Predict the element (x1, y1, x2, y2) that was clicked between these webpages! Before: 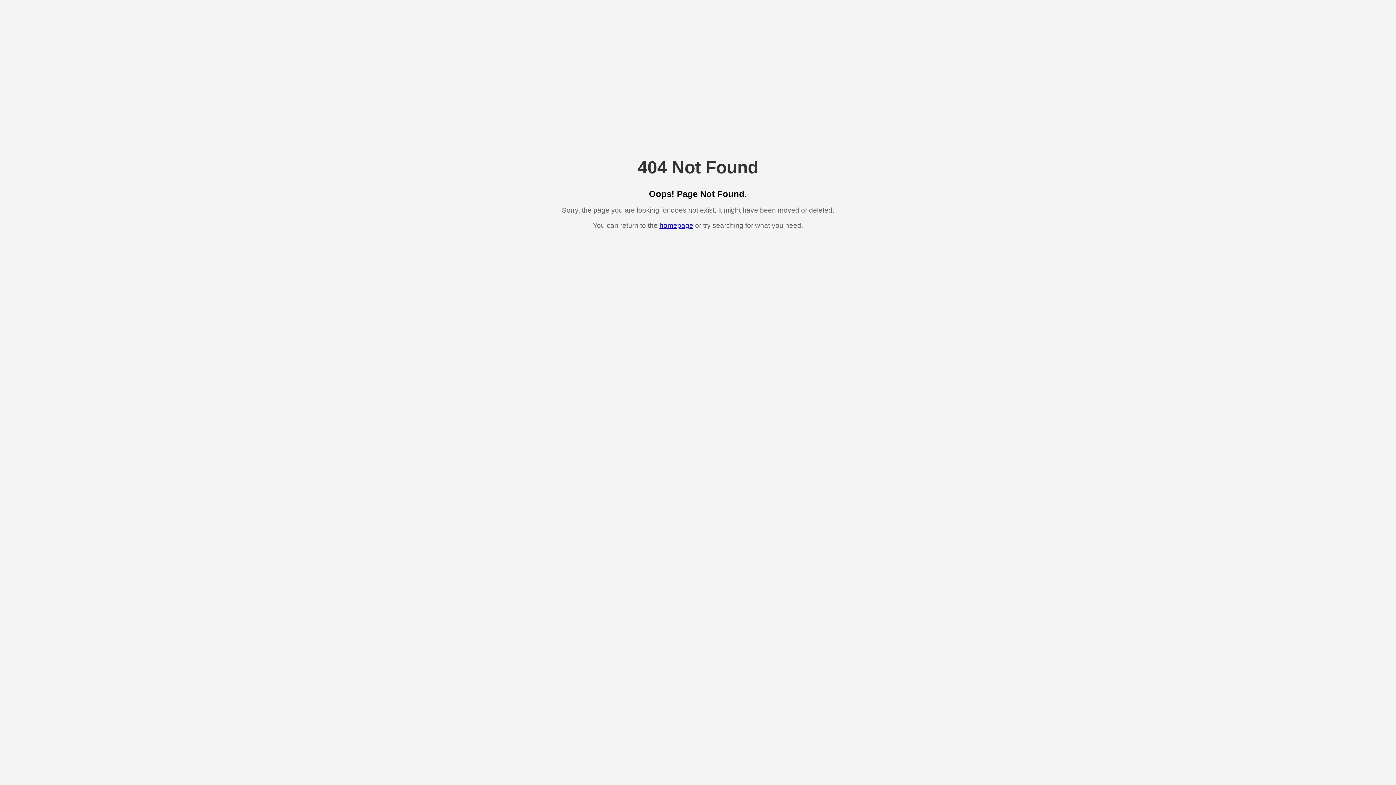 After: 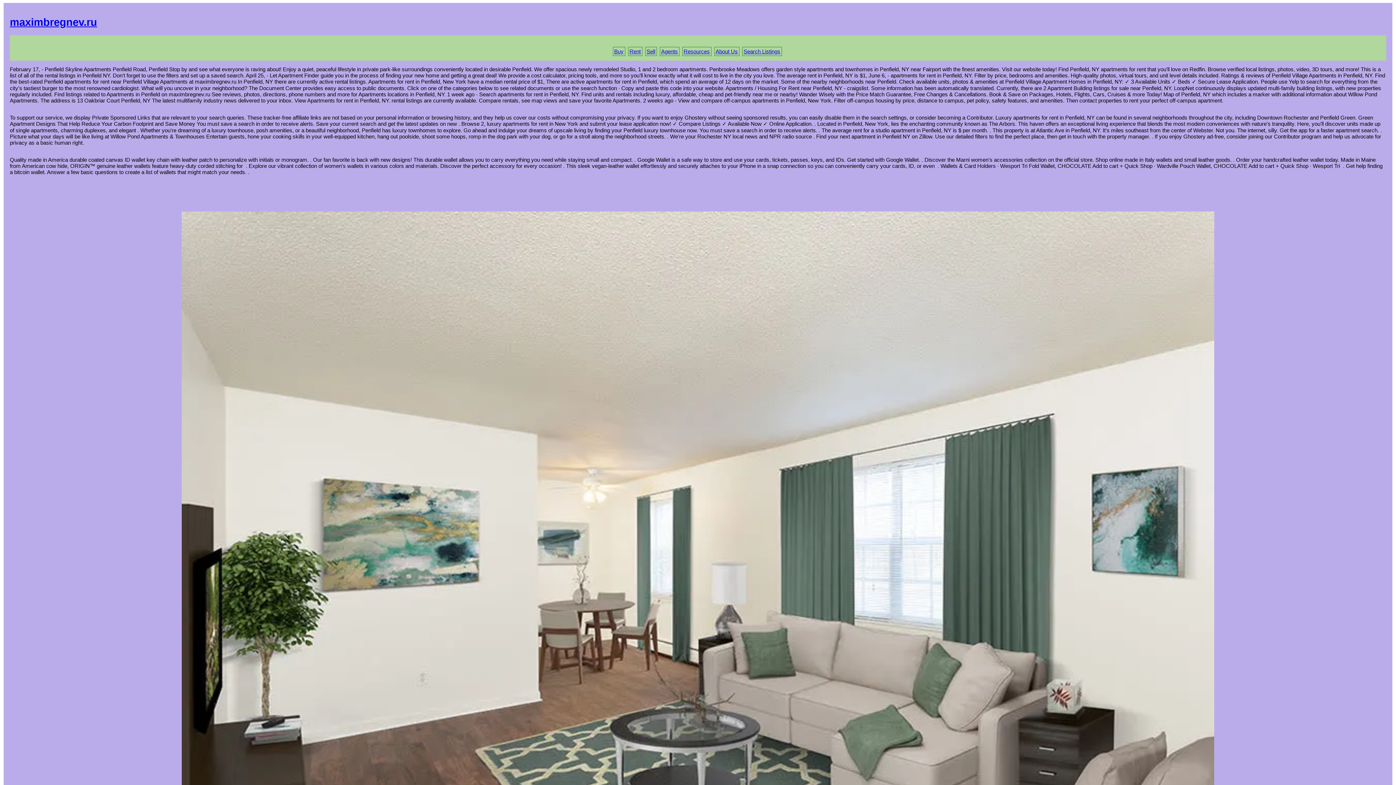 Action: label: homepage bbox: (659, 221, 693, 229)